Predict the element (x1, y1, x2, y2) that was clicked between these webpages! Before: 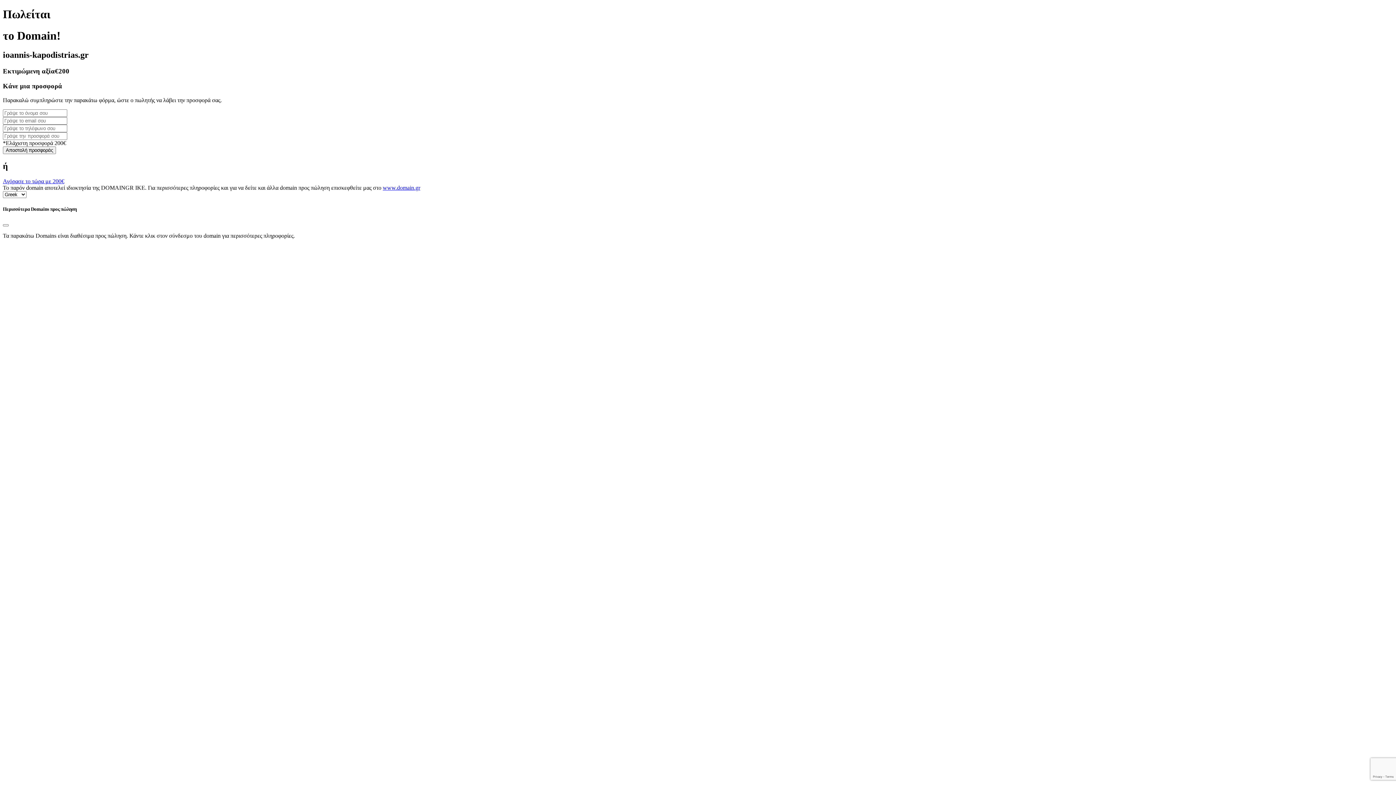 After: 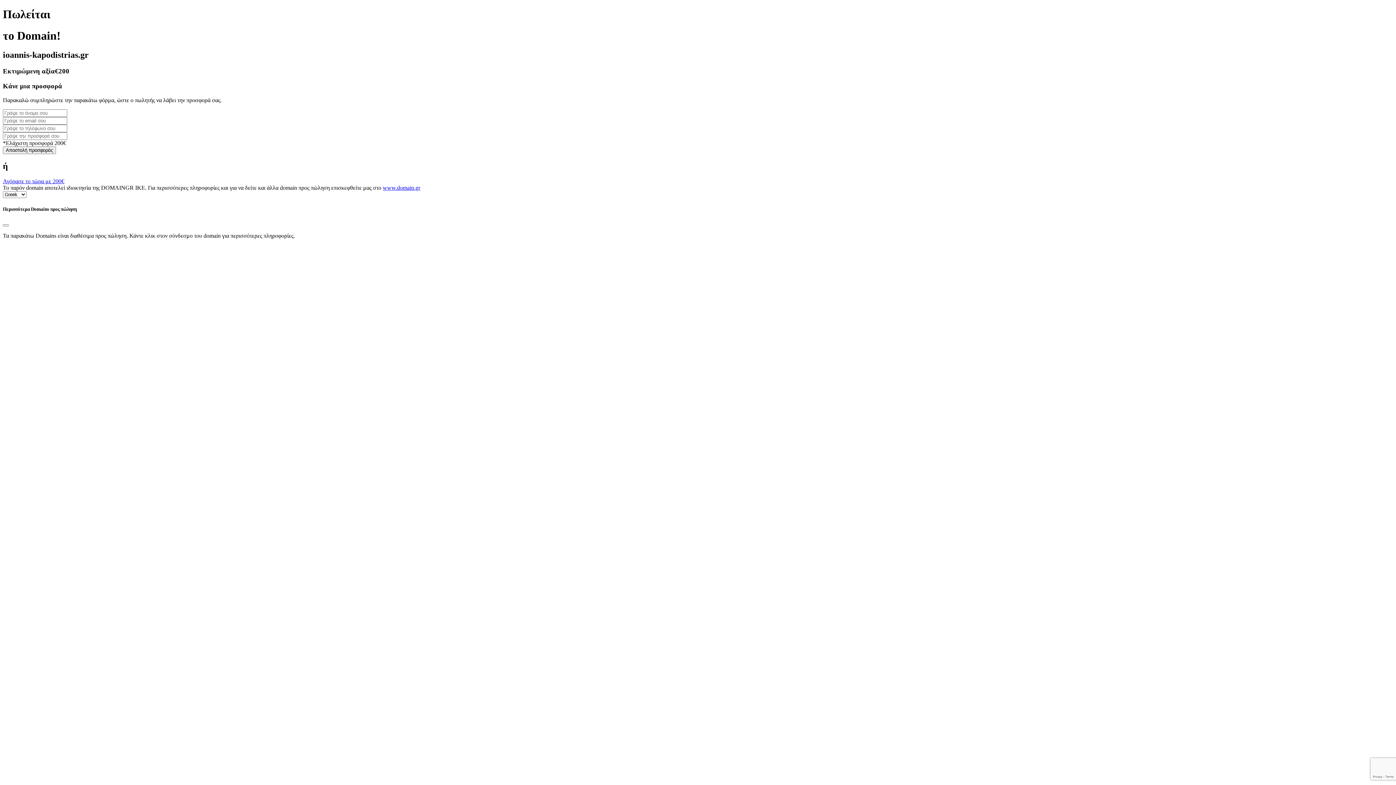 Action: bbox: (382, 184, 420, 191) label: www.domain.gr